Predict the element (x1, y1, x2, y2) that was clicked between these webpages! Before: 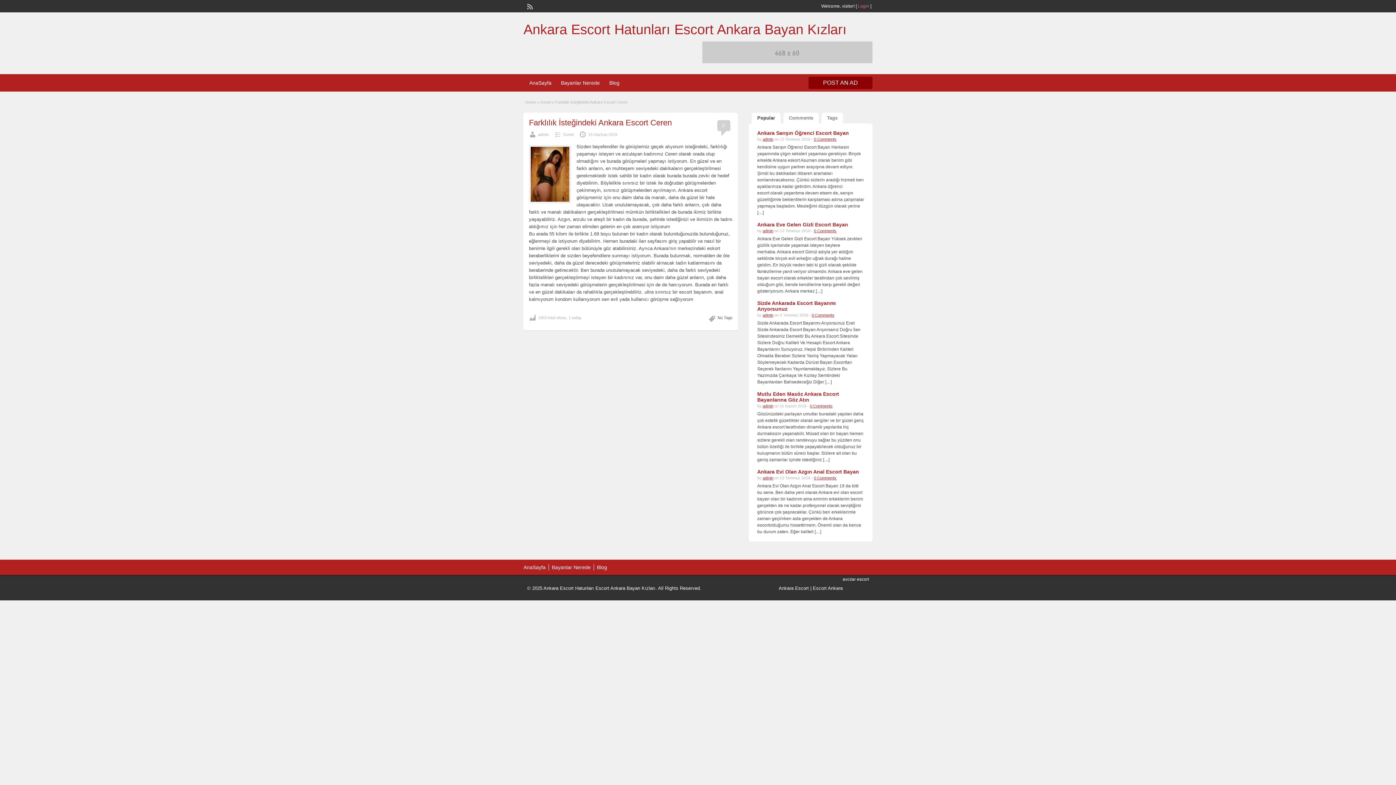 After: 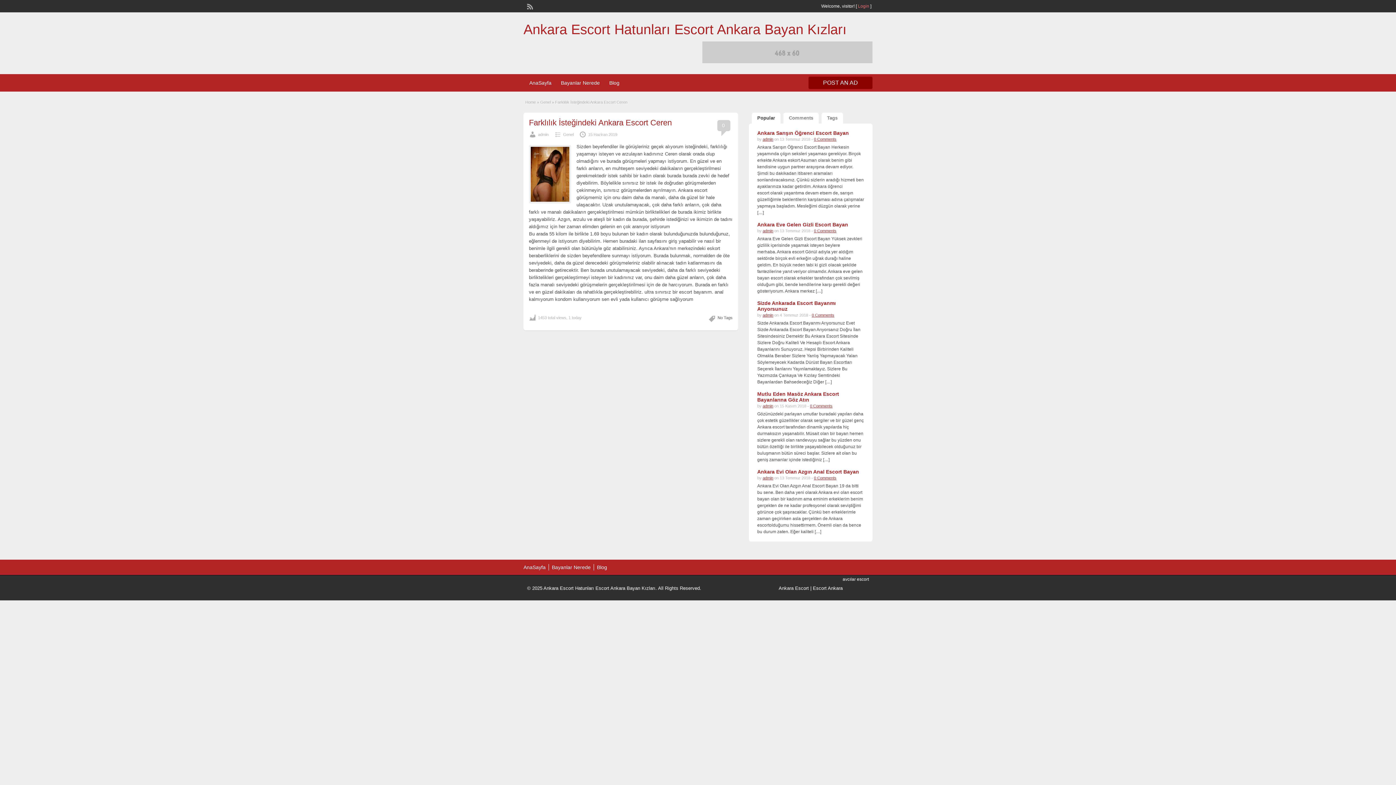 Action: bbox: (702, 59, 872, 64)